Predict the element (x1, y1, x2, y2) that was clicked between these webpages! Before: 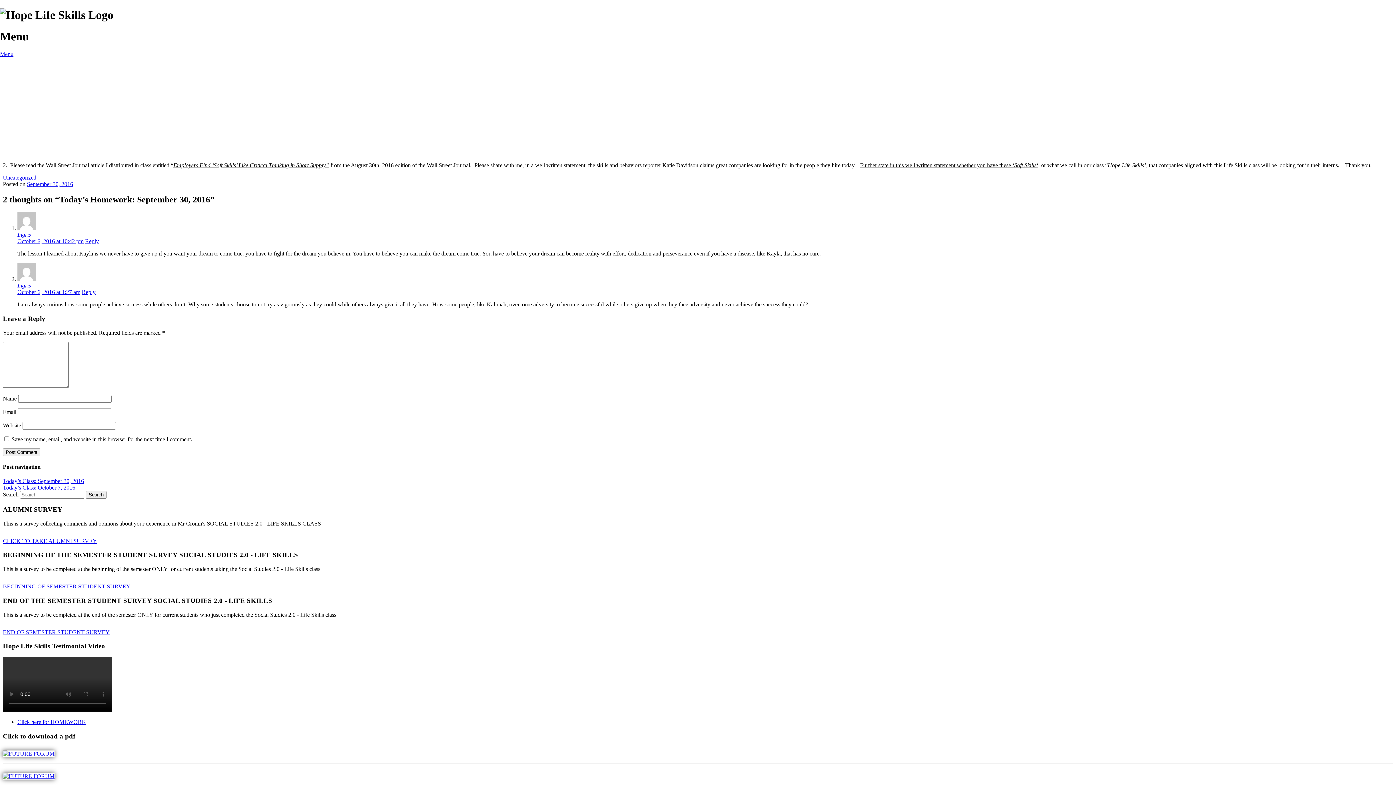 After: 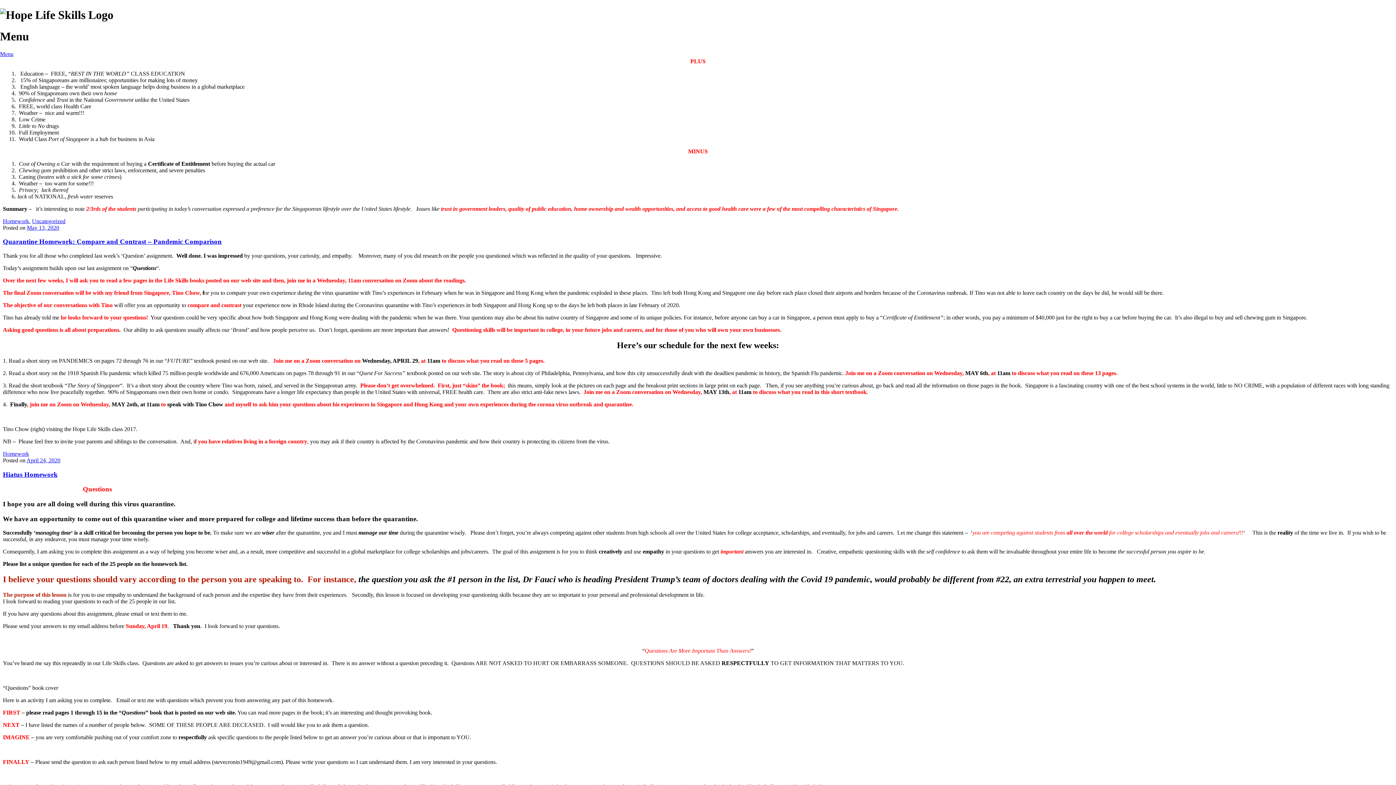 Action: bbox: (17, 719, 86, 725) label: Click here for HOMEWORK